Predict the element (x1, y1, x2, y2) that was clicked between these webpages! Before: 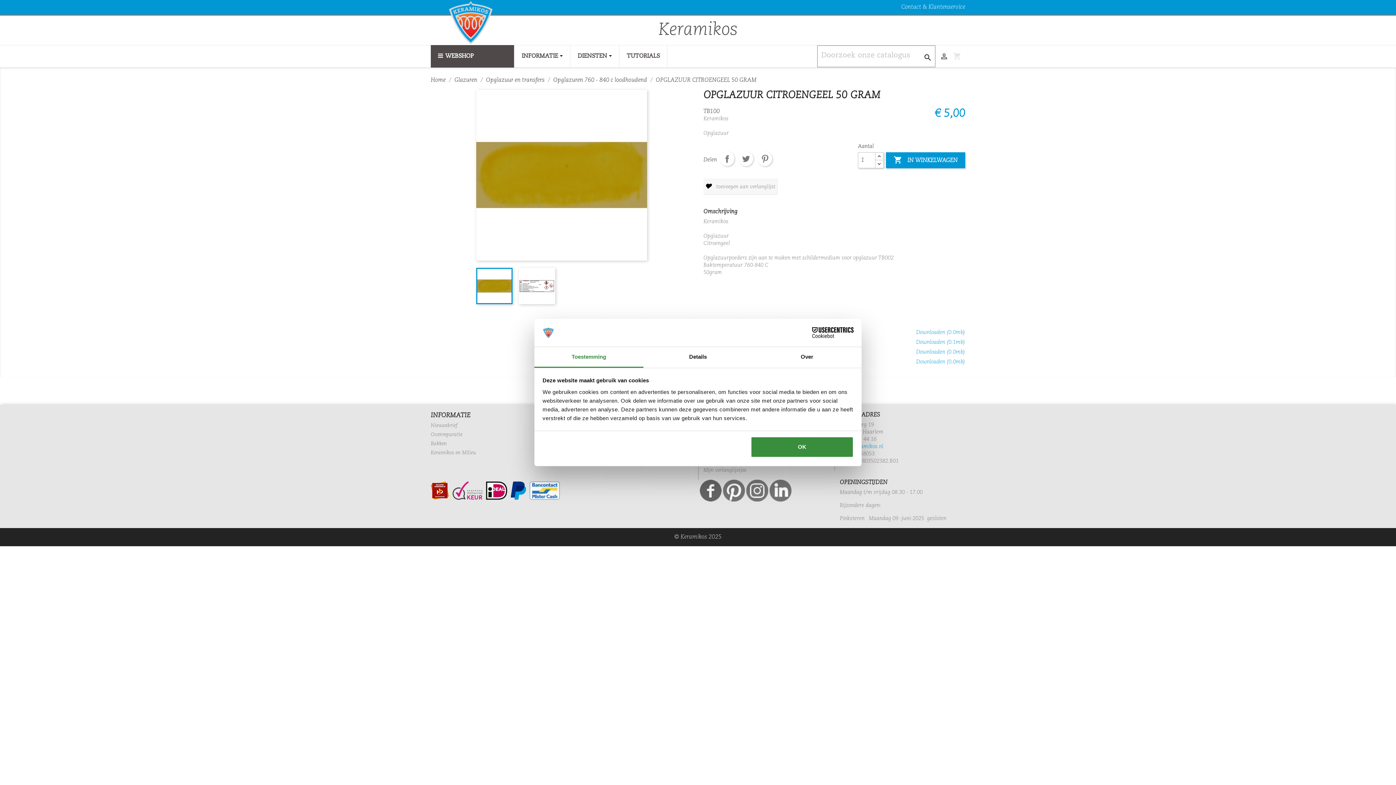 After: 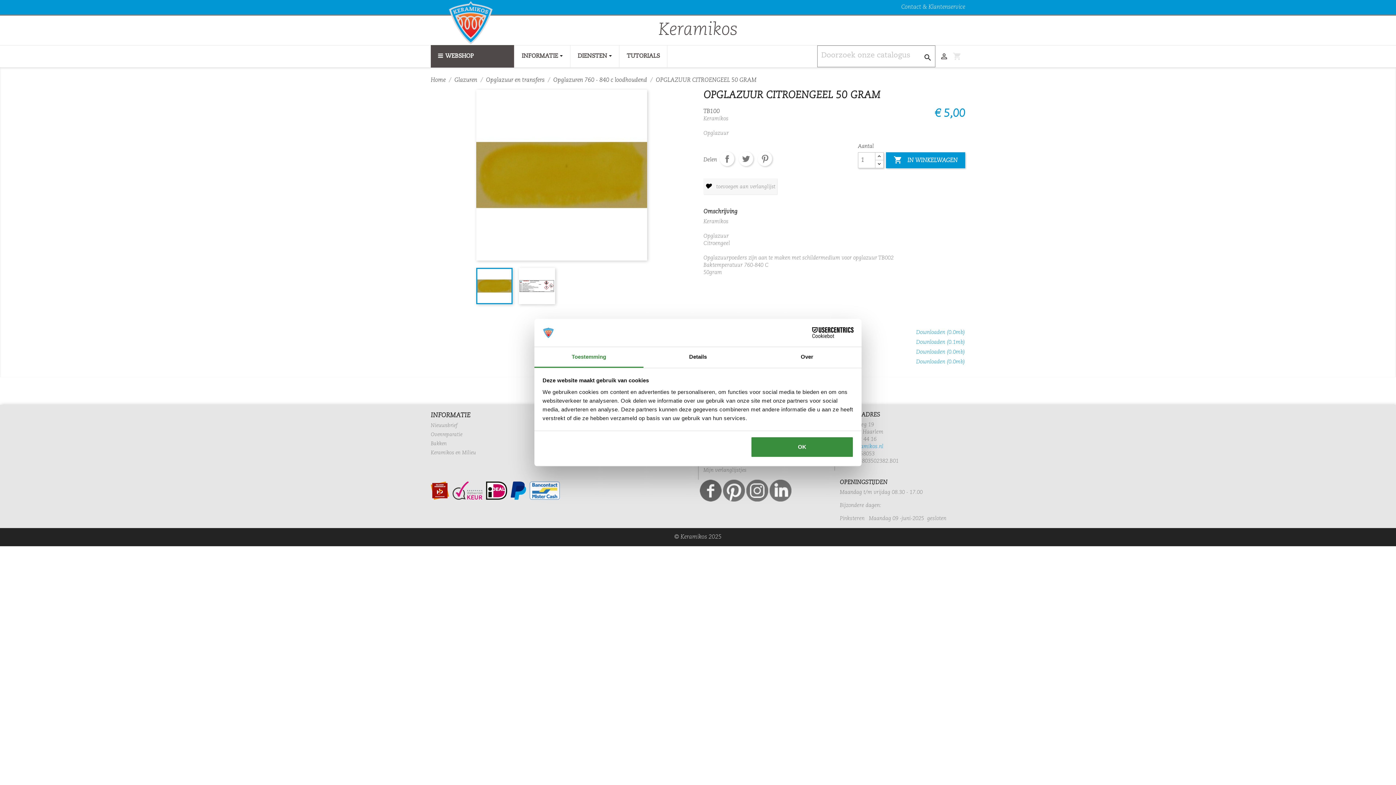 Action: bbox: (769, 488, 791, 493)